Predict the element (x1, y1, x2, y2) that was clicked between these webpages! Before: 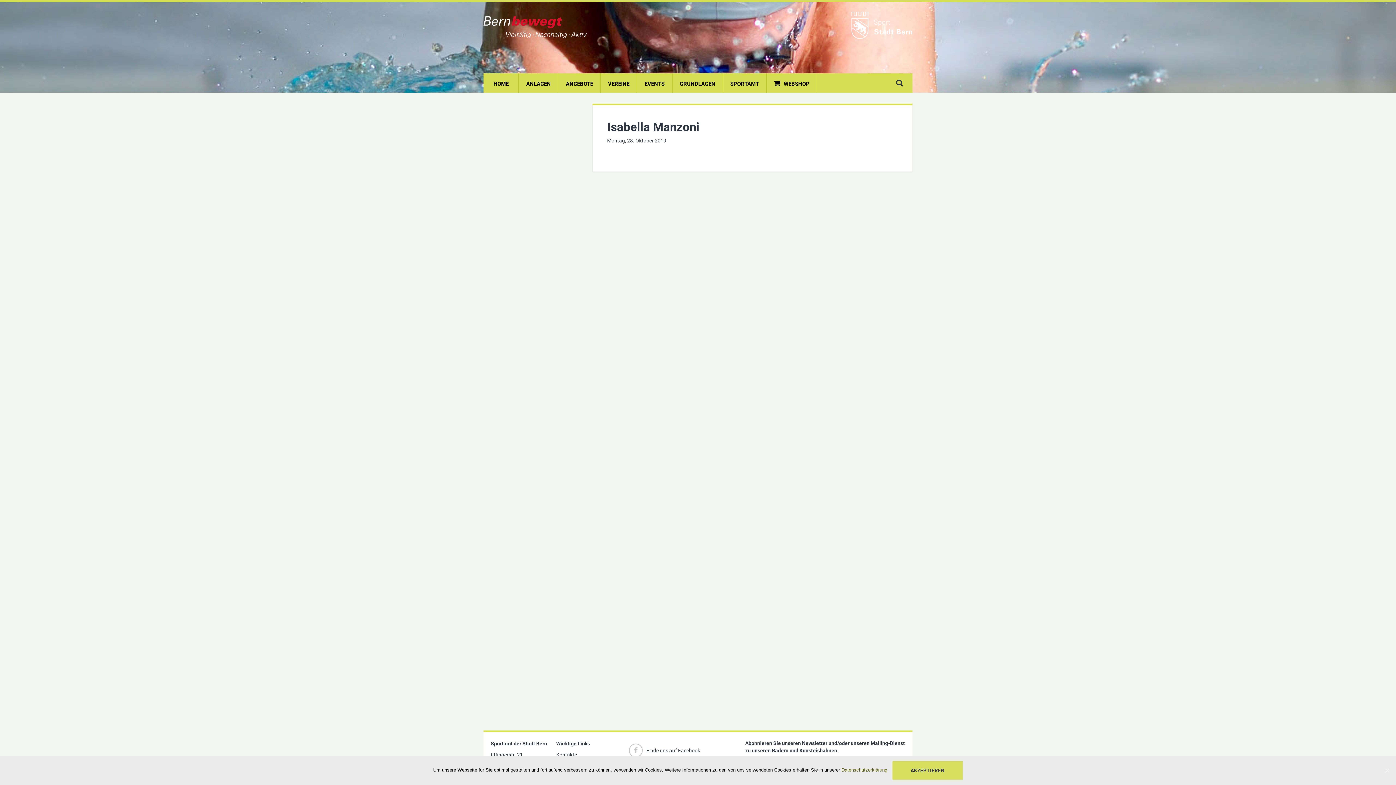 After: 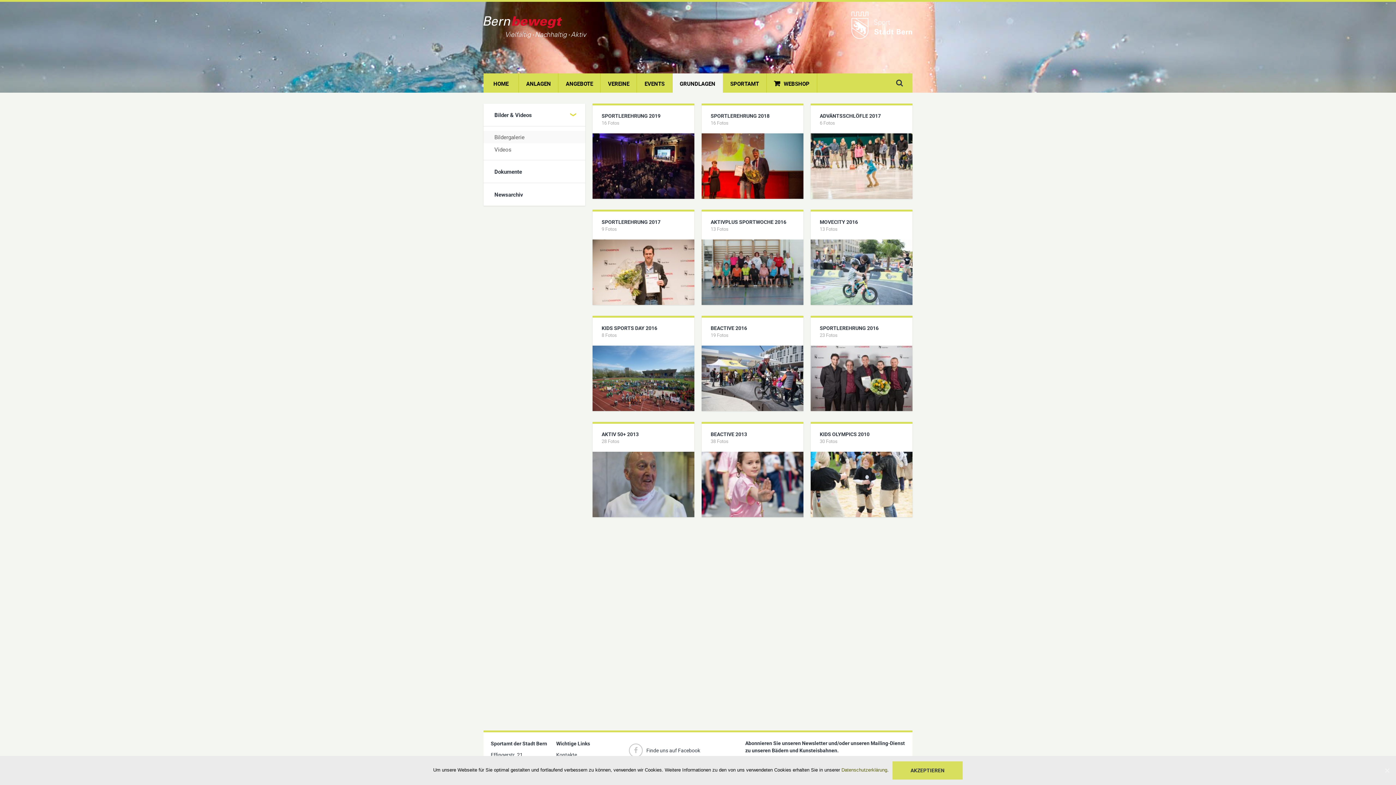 Action: label: GRUNDLAGEN bbox: (672, 73, 723, 92)